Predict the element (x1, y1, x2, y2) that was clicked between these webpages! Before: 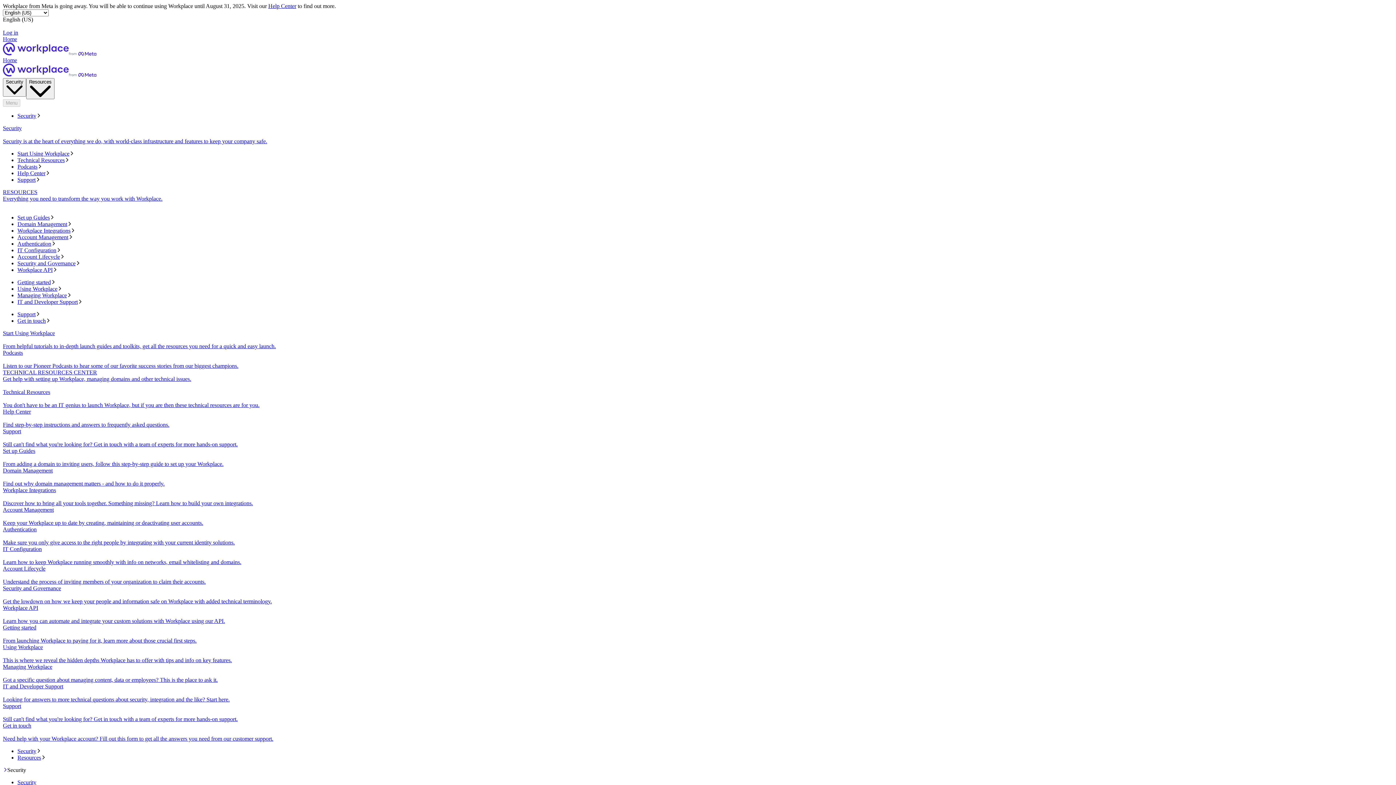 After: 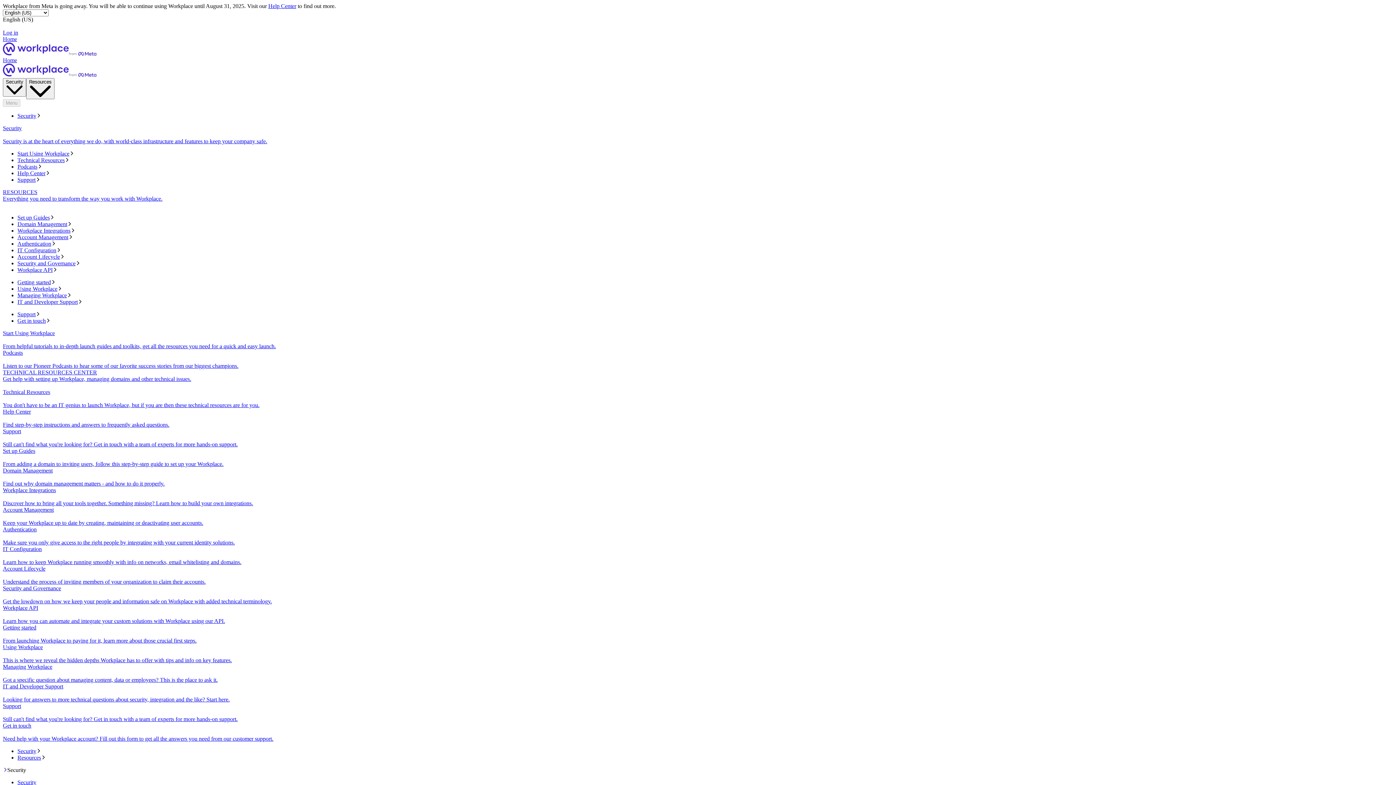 Action: label: Account Management bbox: (17, 234, 1393, 240)